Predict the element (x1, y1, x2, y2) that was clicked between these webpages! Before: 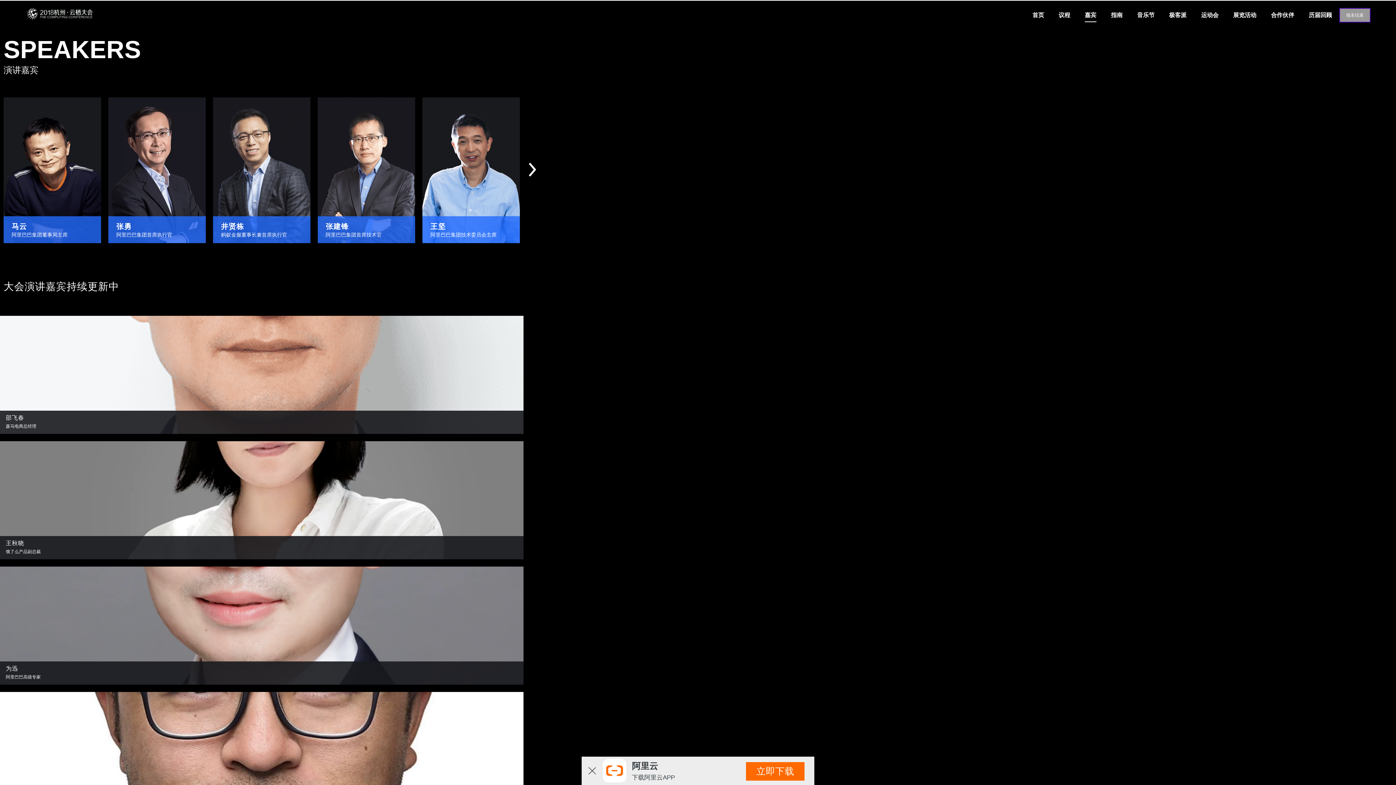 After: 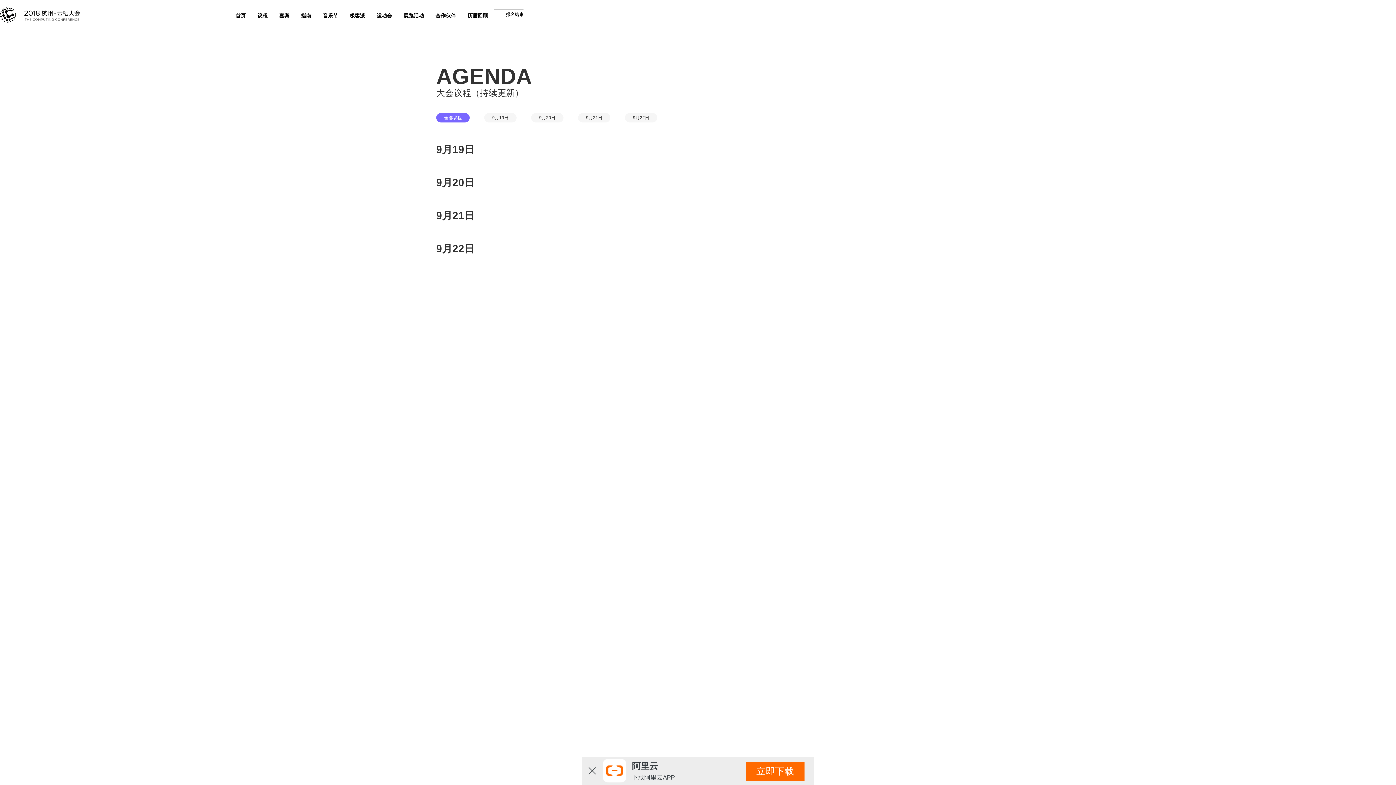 Action: bbox: (1058, 9, 1070, 20) label: 议程